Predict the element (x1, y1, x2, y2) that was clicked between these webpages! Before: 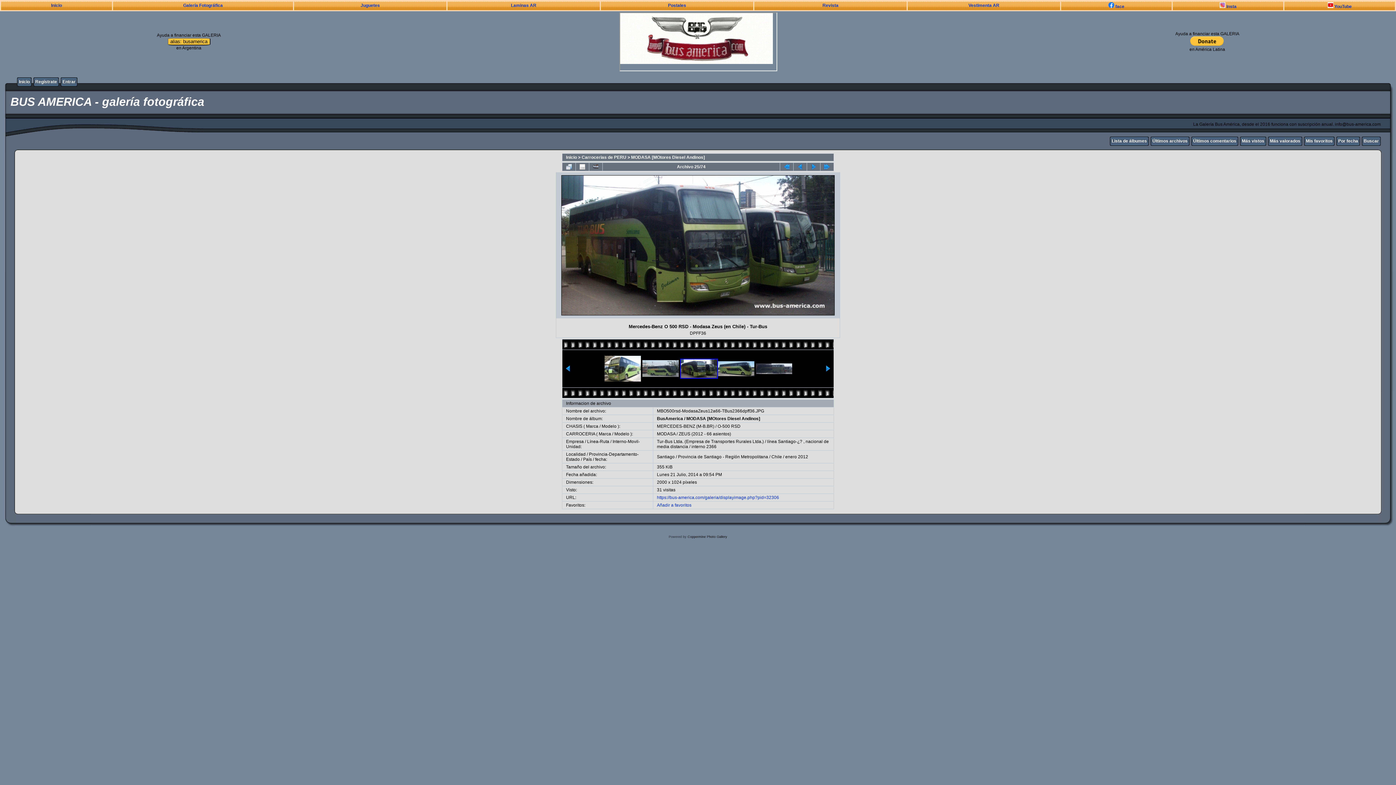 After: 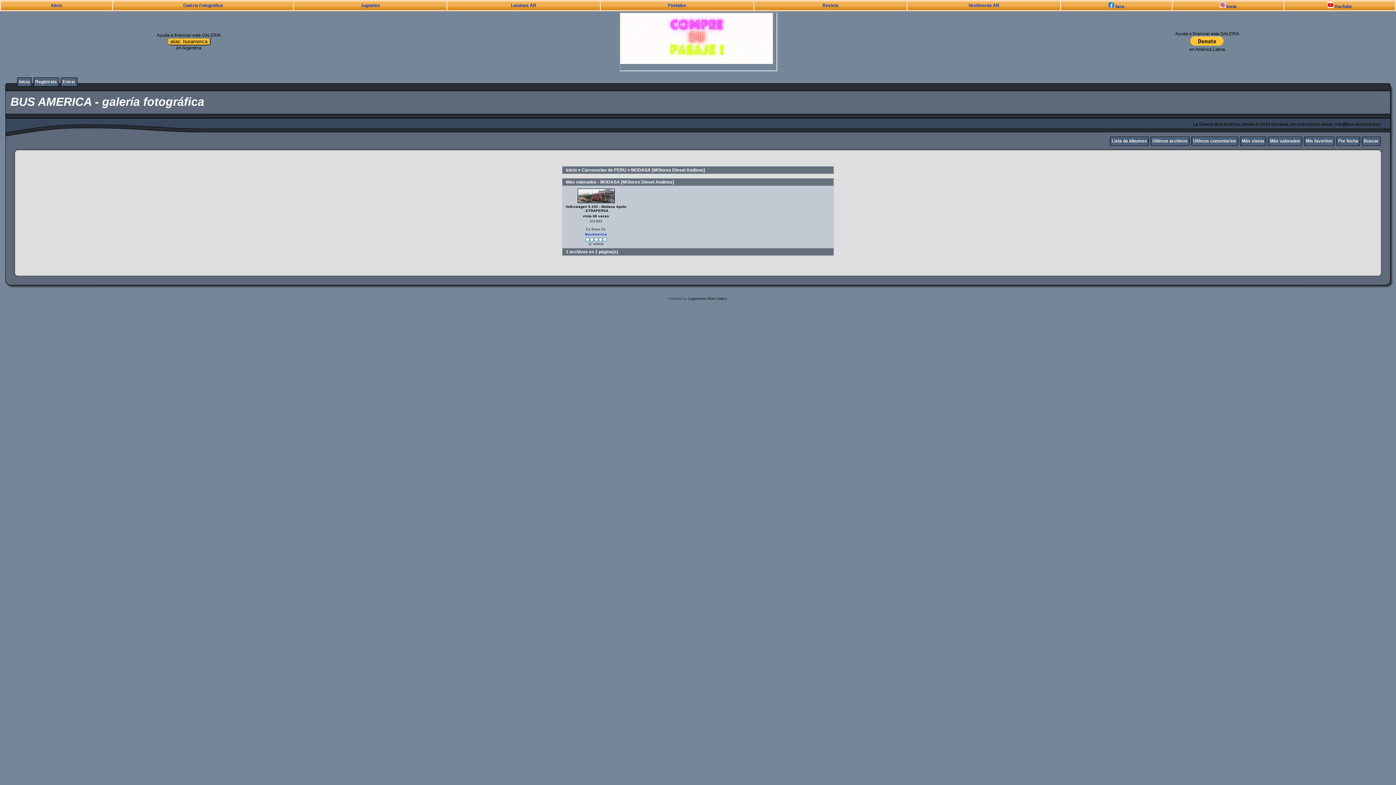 Action: bbox: (1270, 138, 1300, 143) label: Más valorados